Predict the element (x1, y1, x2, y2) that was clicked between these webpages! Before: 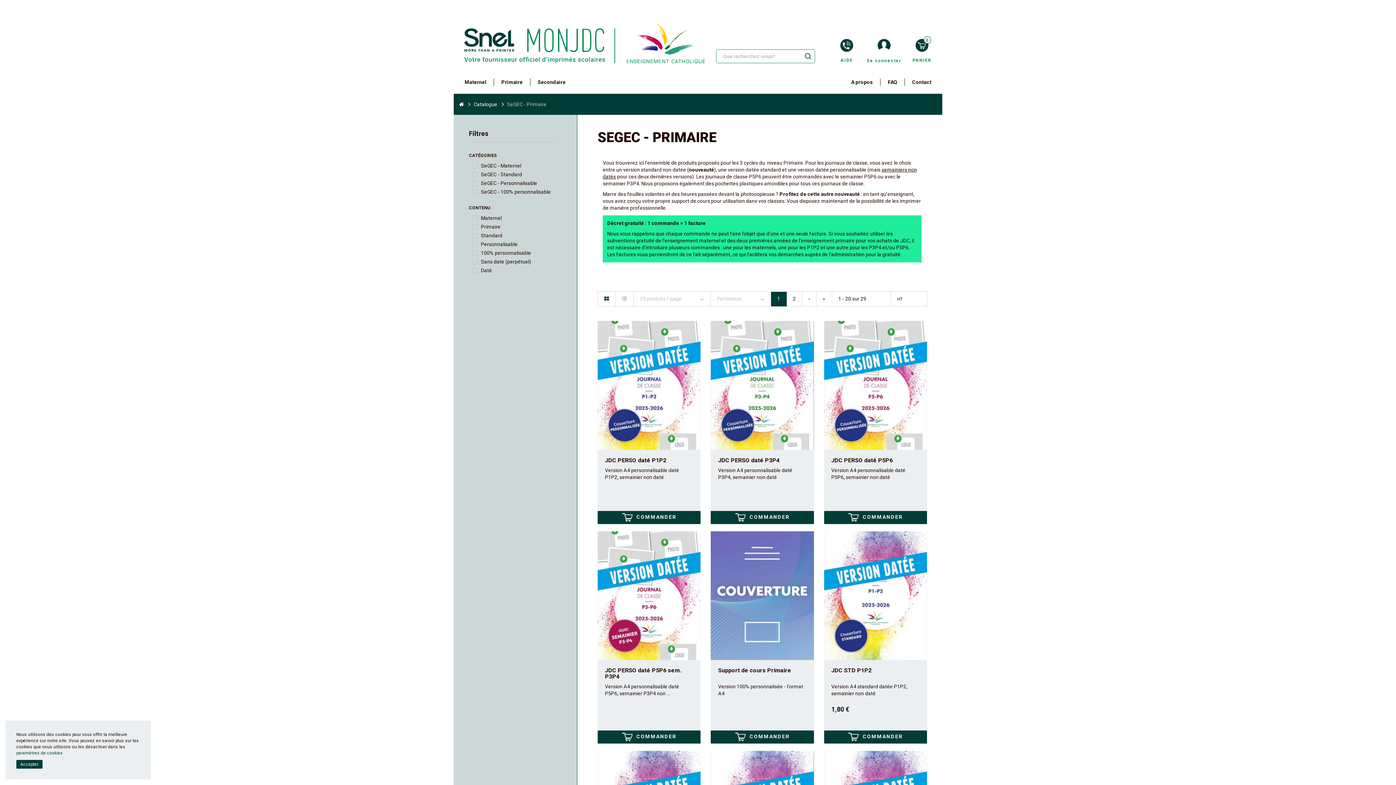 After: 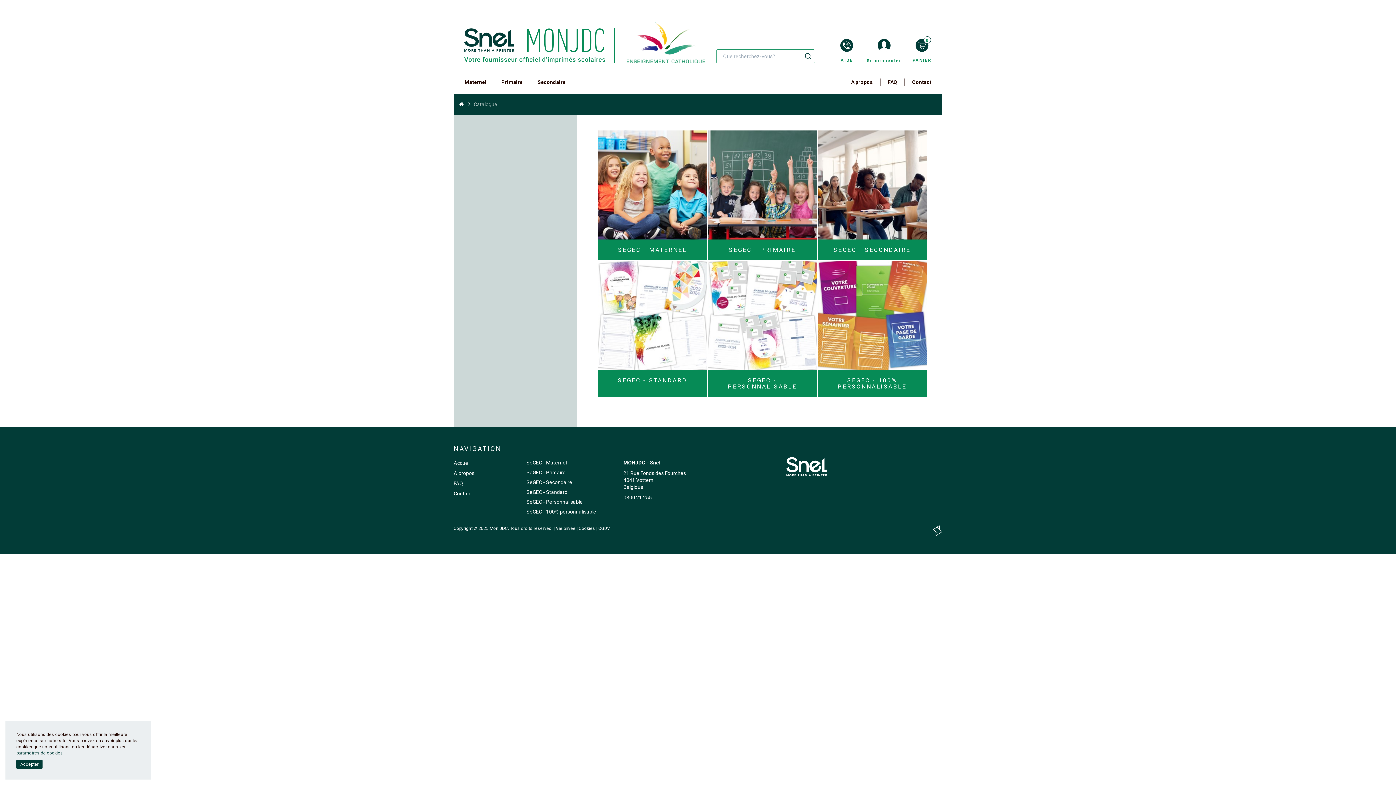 Action: bbox: (473, 97, 500, 111) label: Catalogue 